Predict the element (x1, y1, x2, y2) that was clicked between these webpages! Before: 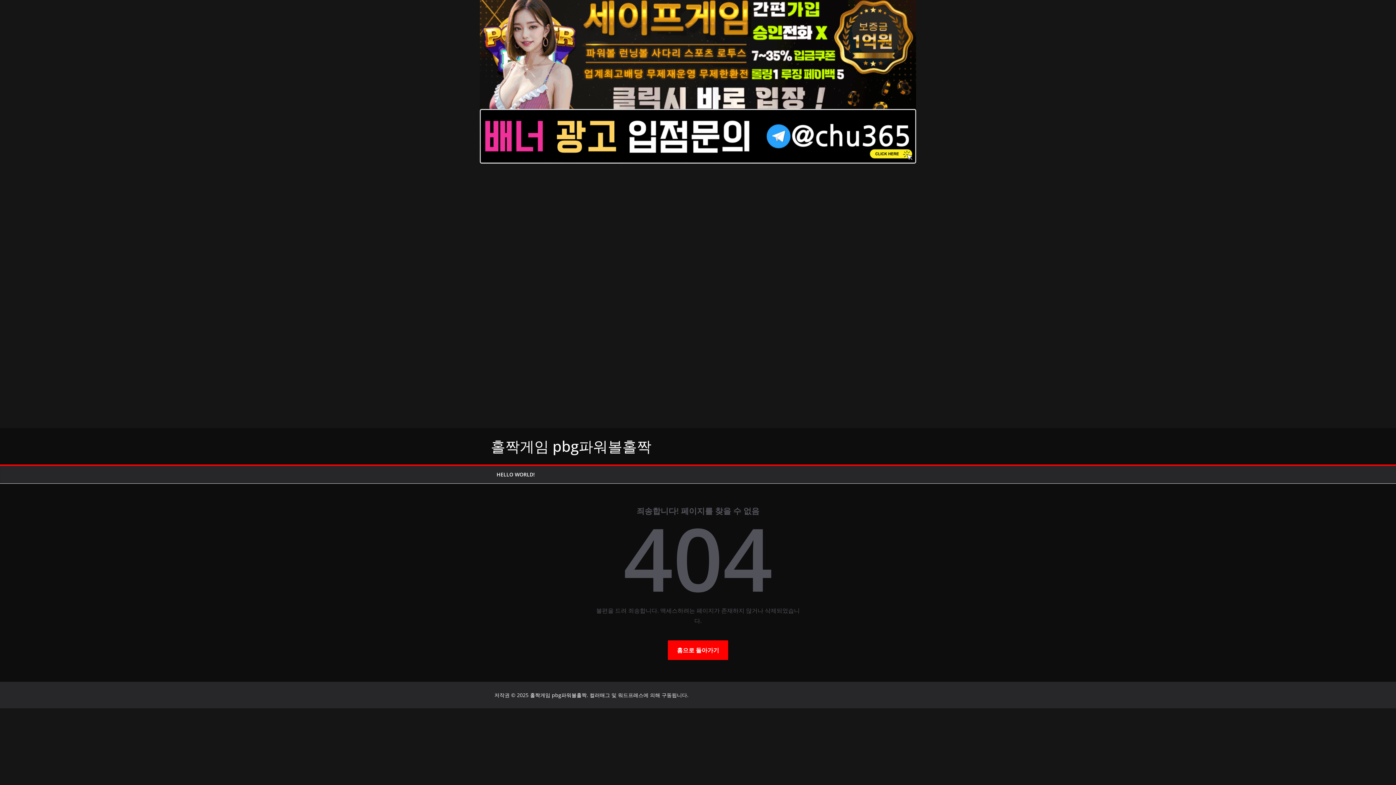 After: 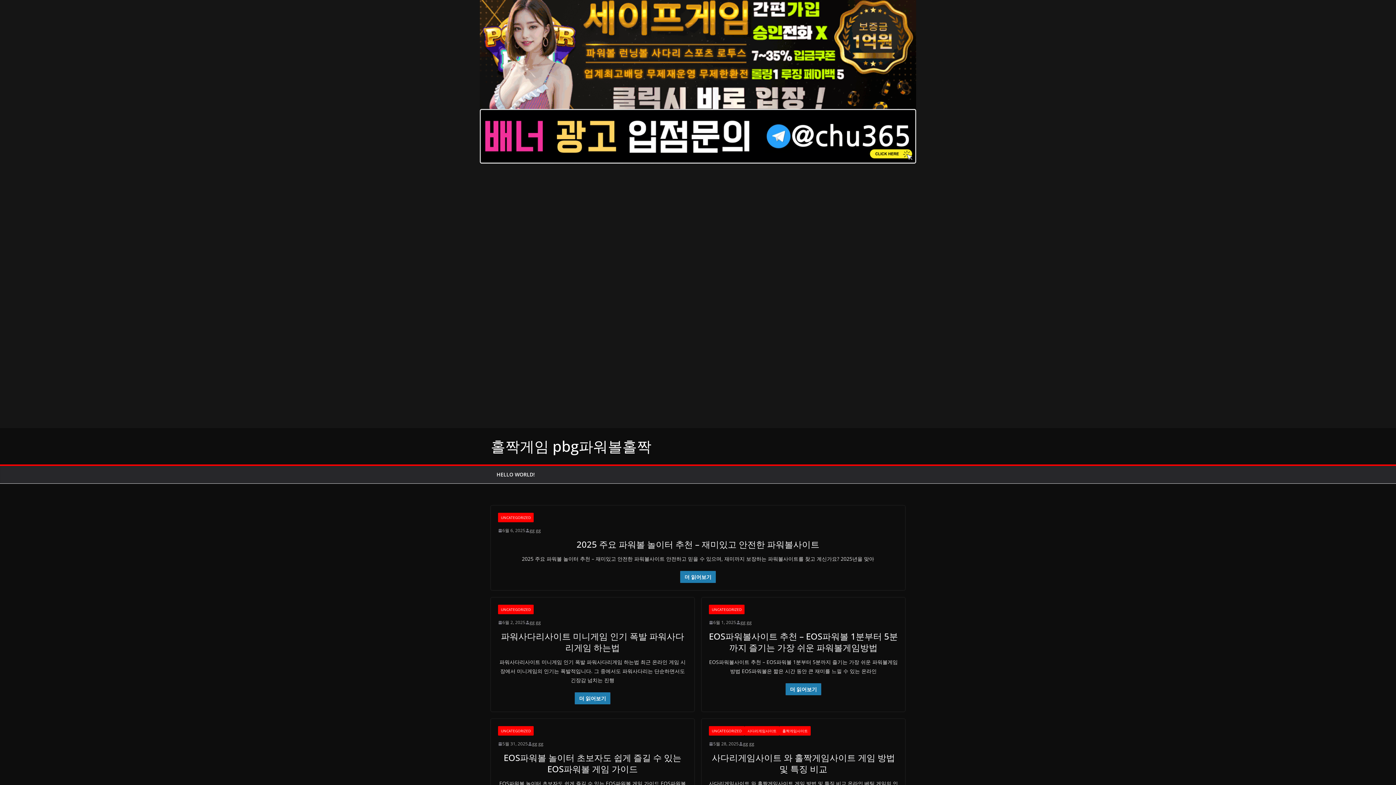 Action: label: 홀짝게임 pbg파워볼홀짝 bbox: (530, 692, 586, 698)